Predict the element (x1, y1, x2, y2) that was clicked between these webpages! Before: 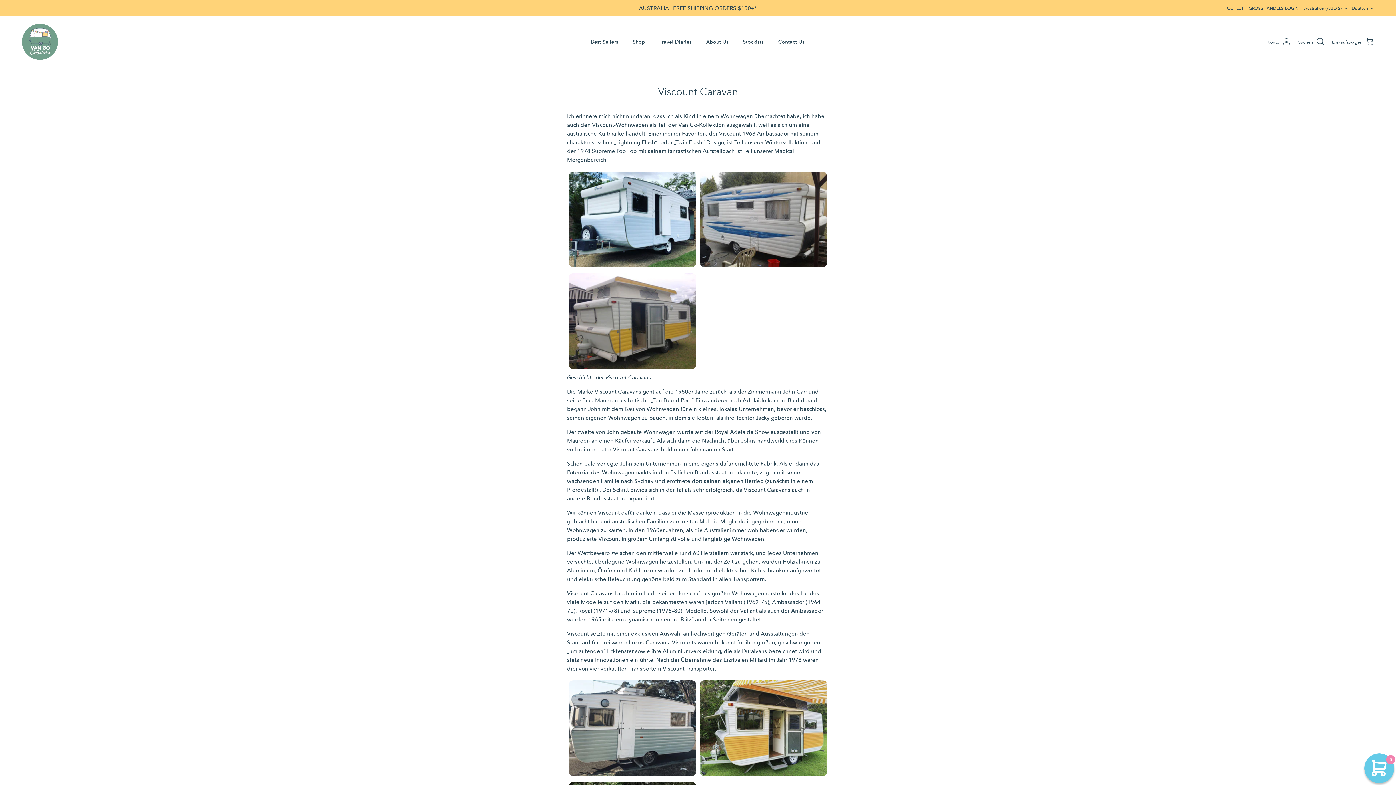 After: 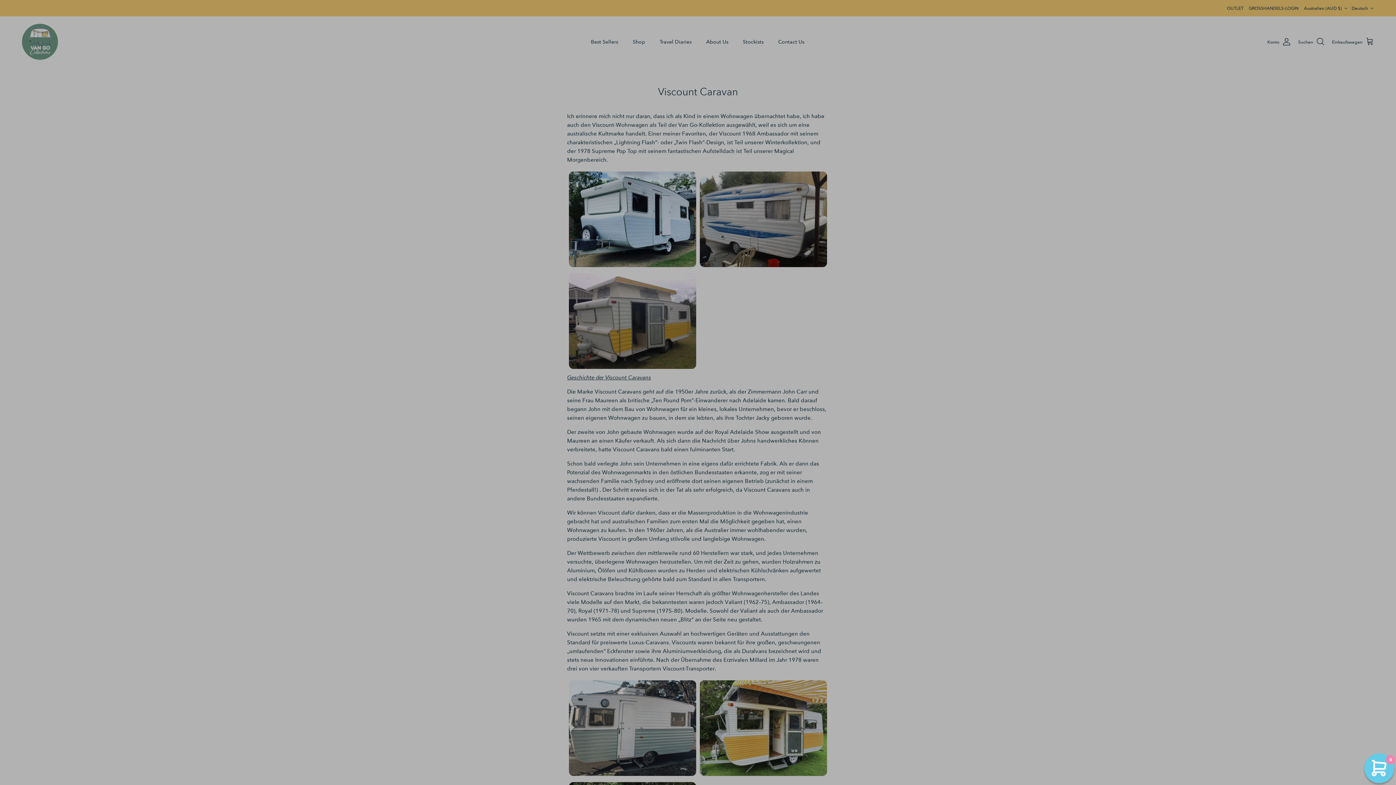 Action: bbox: (1332, 37, 1374, 46) label: Einkaufswagen